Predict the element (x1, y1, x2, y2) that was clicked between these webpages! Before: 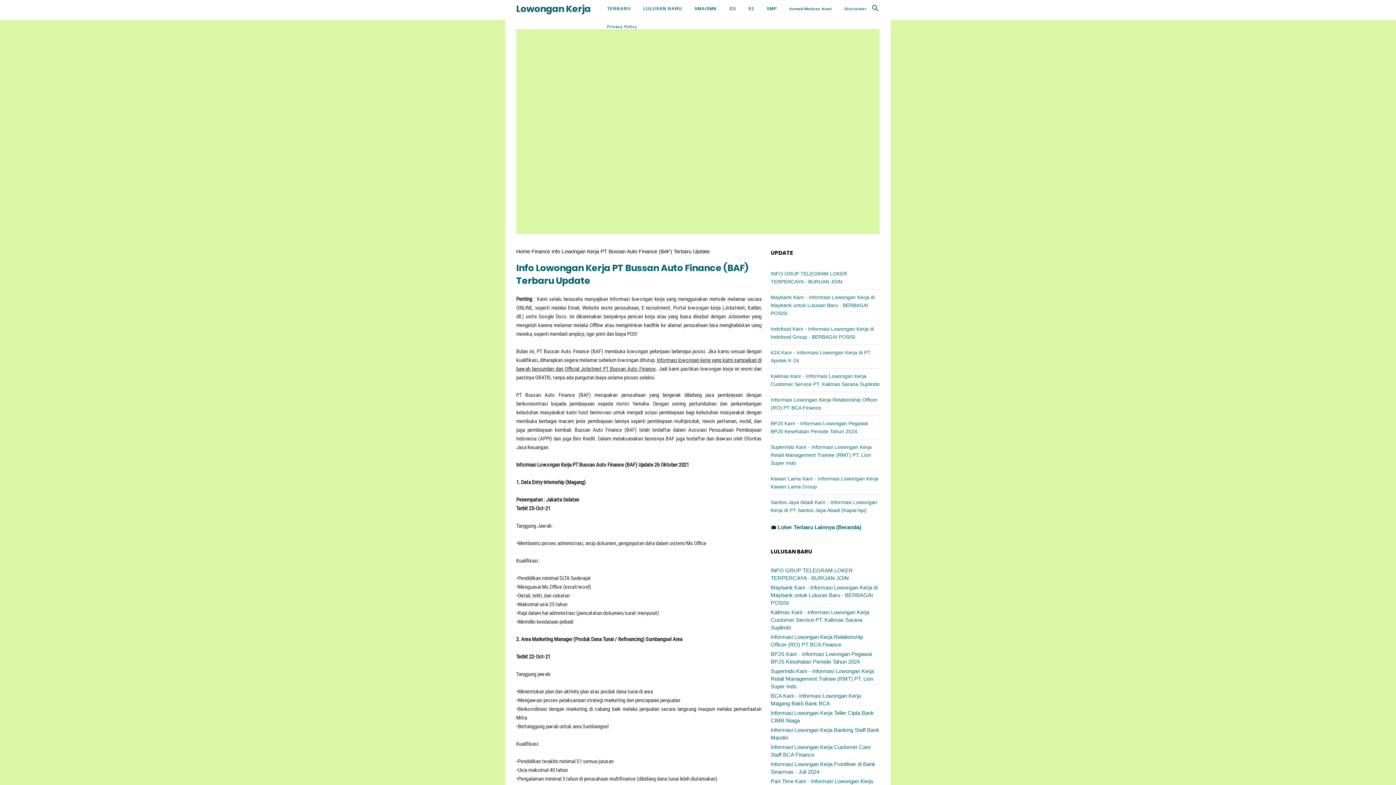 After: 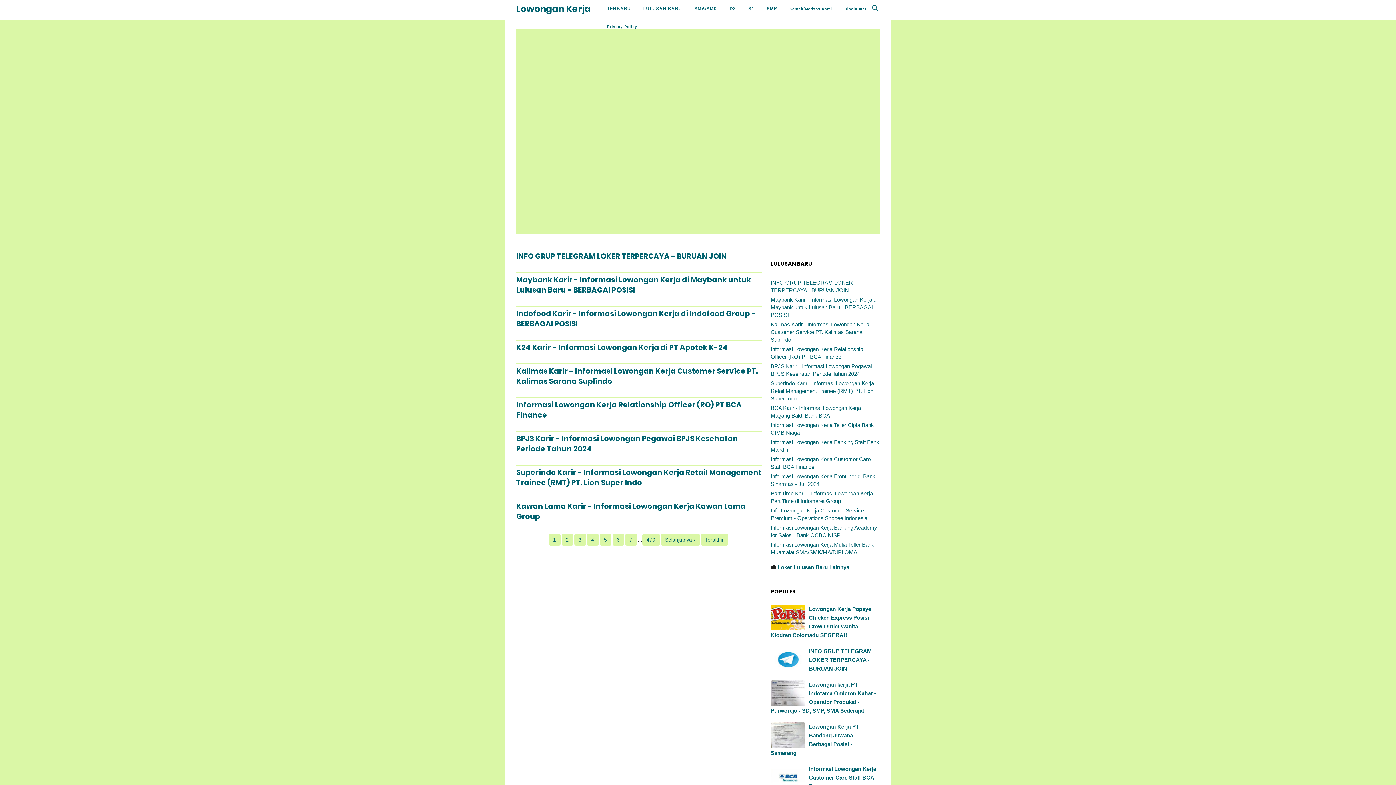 Action: bbox: (516, 2, 590, 15) label: Lowongan Kerja